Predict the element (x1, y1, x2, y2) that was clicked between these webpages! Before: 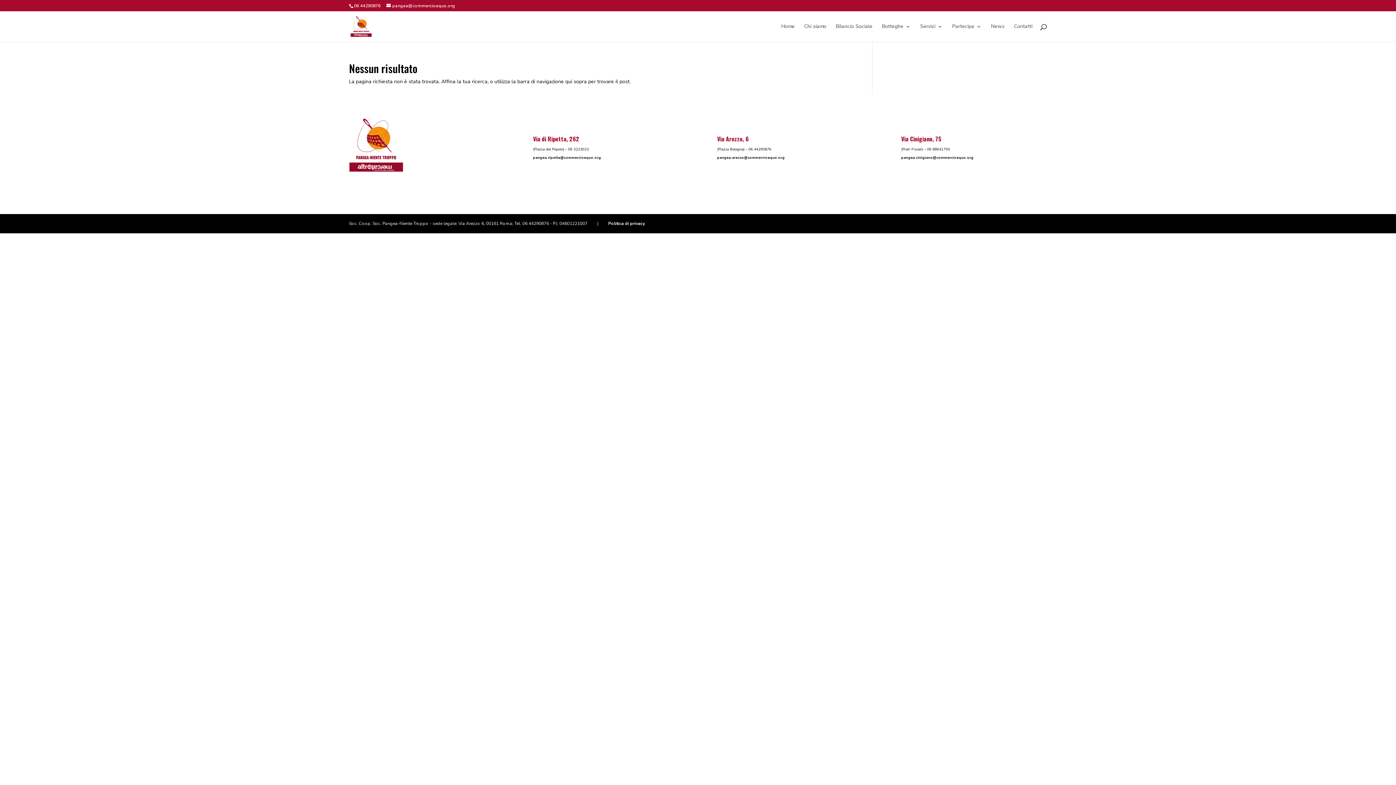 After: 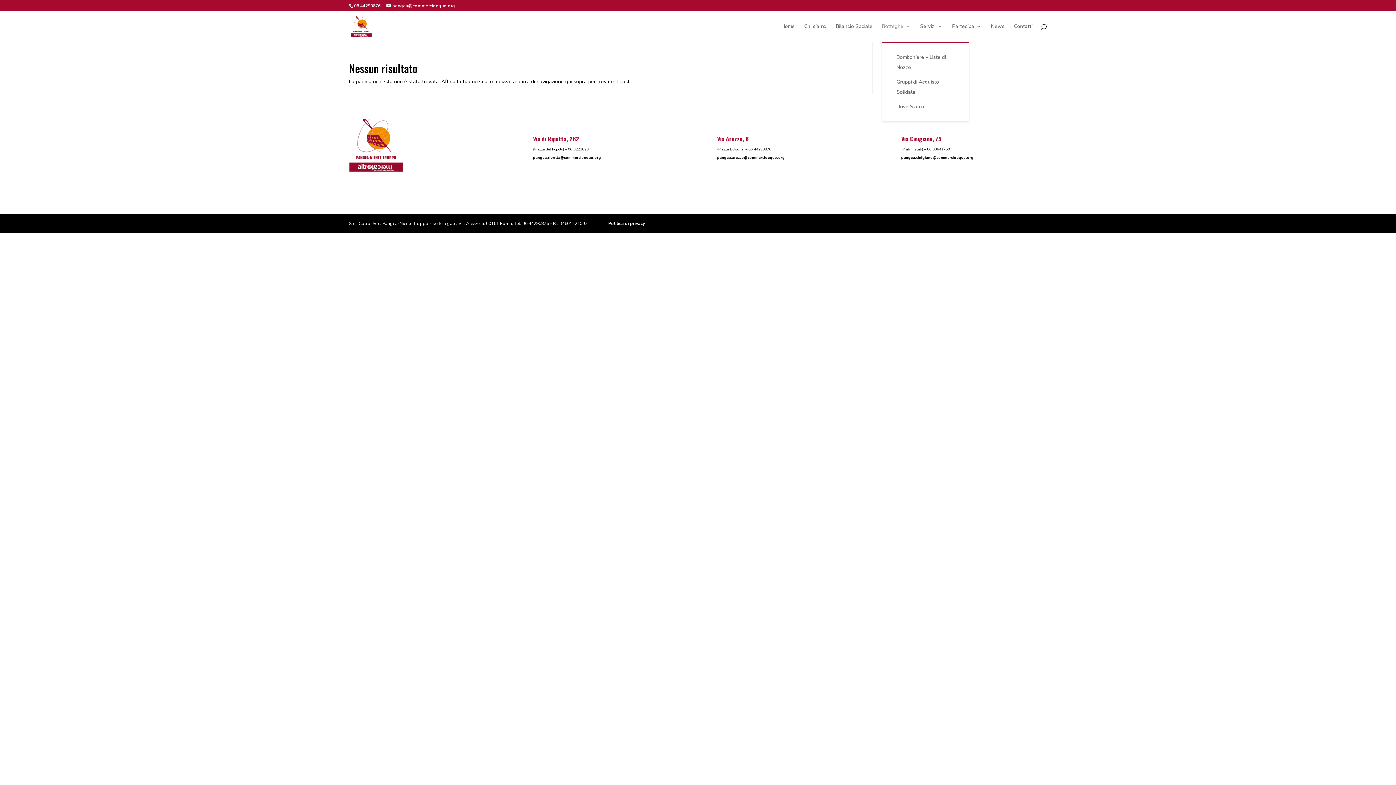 Action: bbox: (882, 24, 910, 41) label: Botteghe